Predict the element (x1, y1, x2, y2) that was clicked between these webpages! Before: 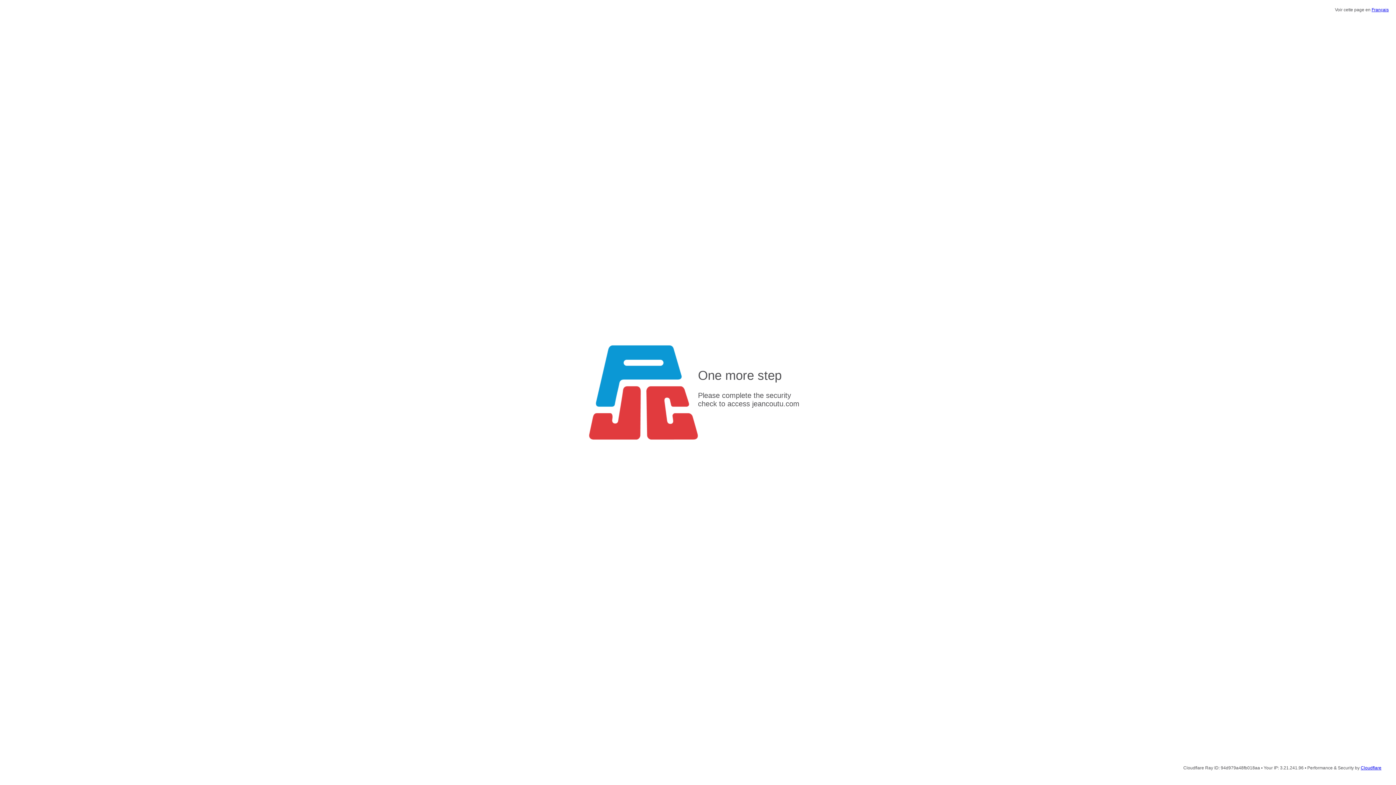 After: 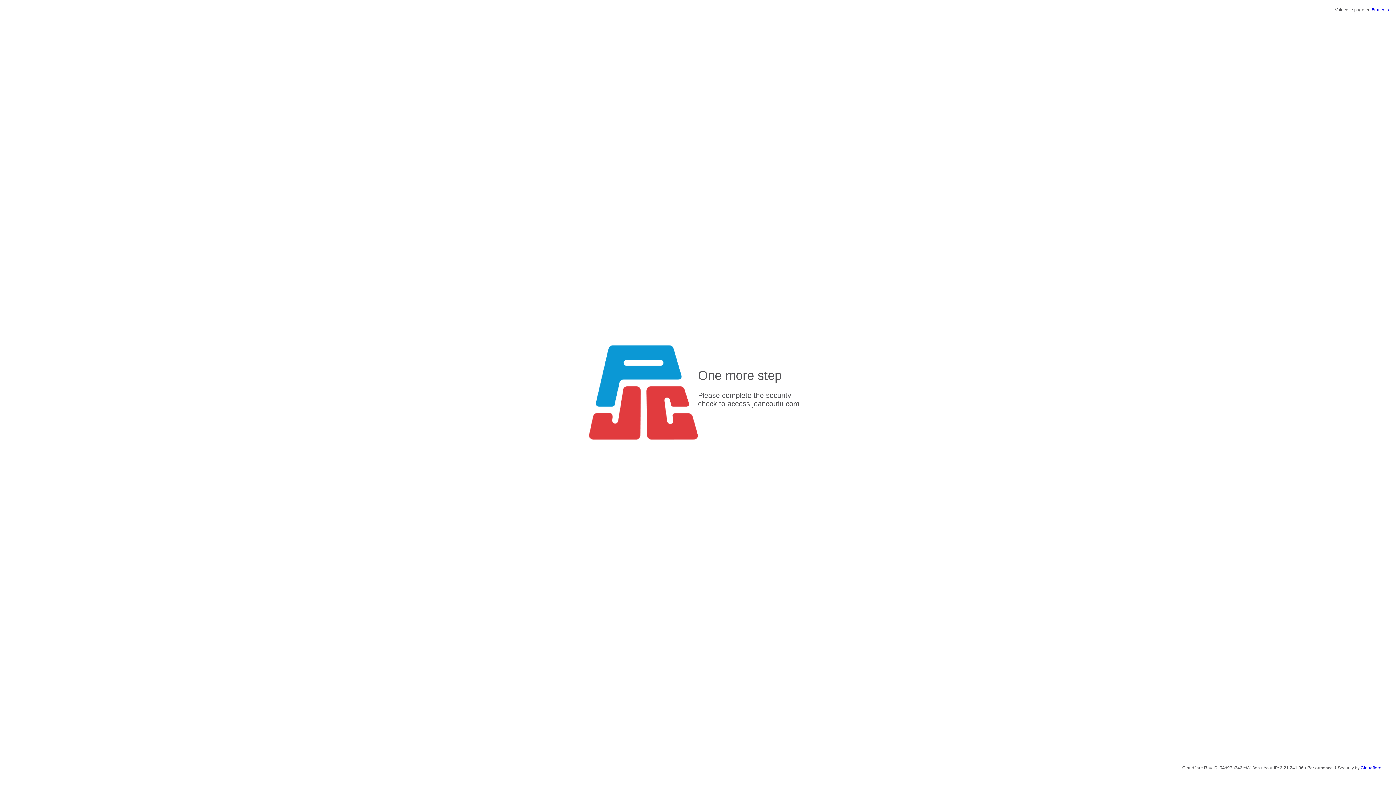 Action: label: Cloudflare bbox: (1361, 765, 1381, 770)